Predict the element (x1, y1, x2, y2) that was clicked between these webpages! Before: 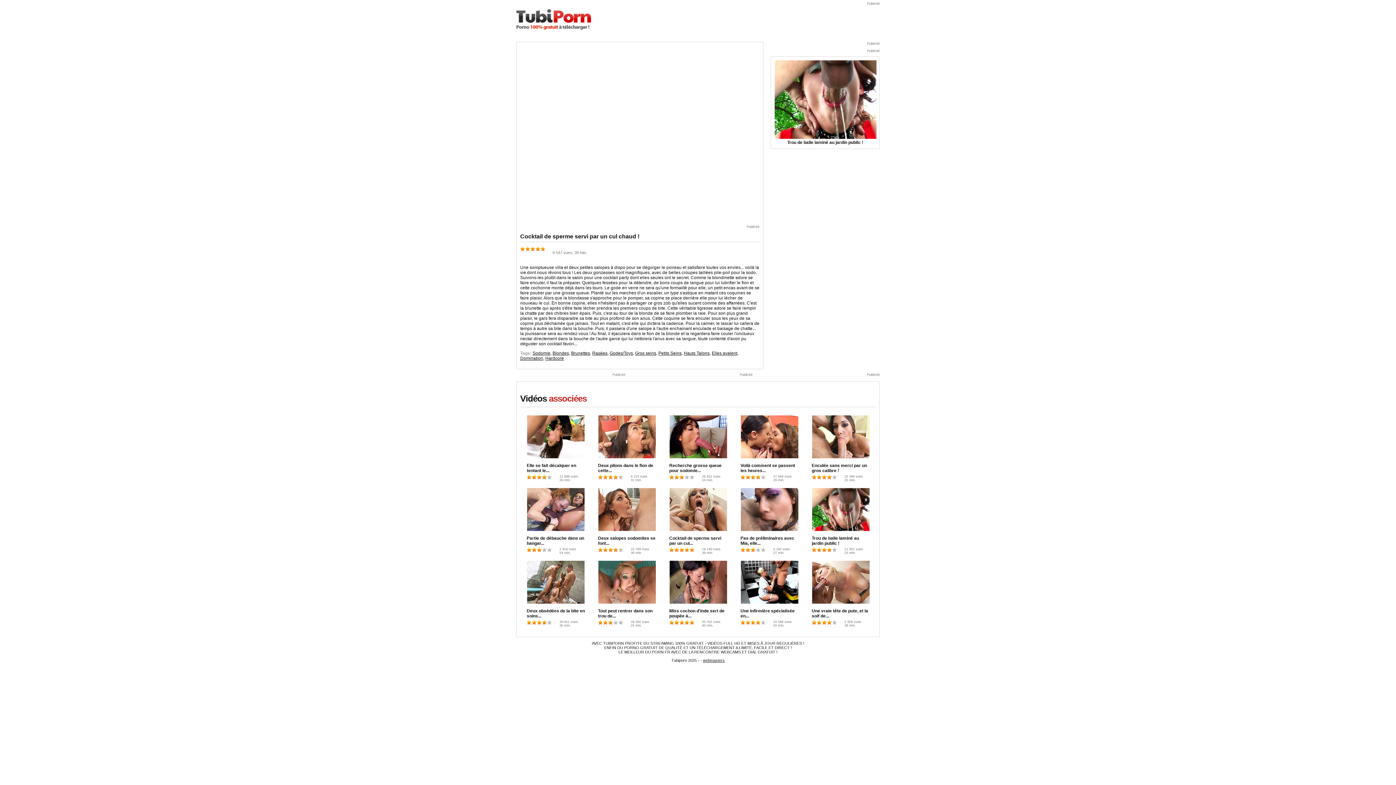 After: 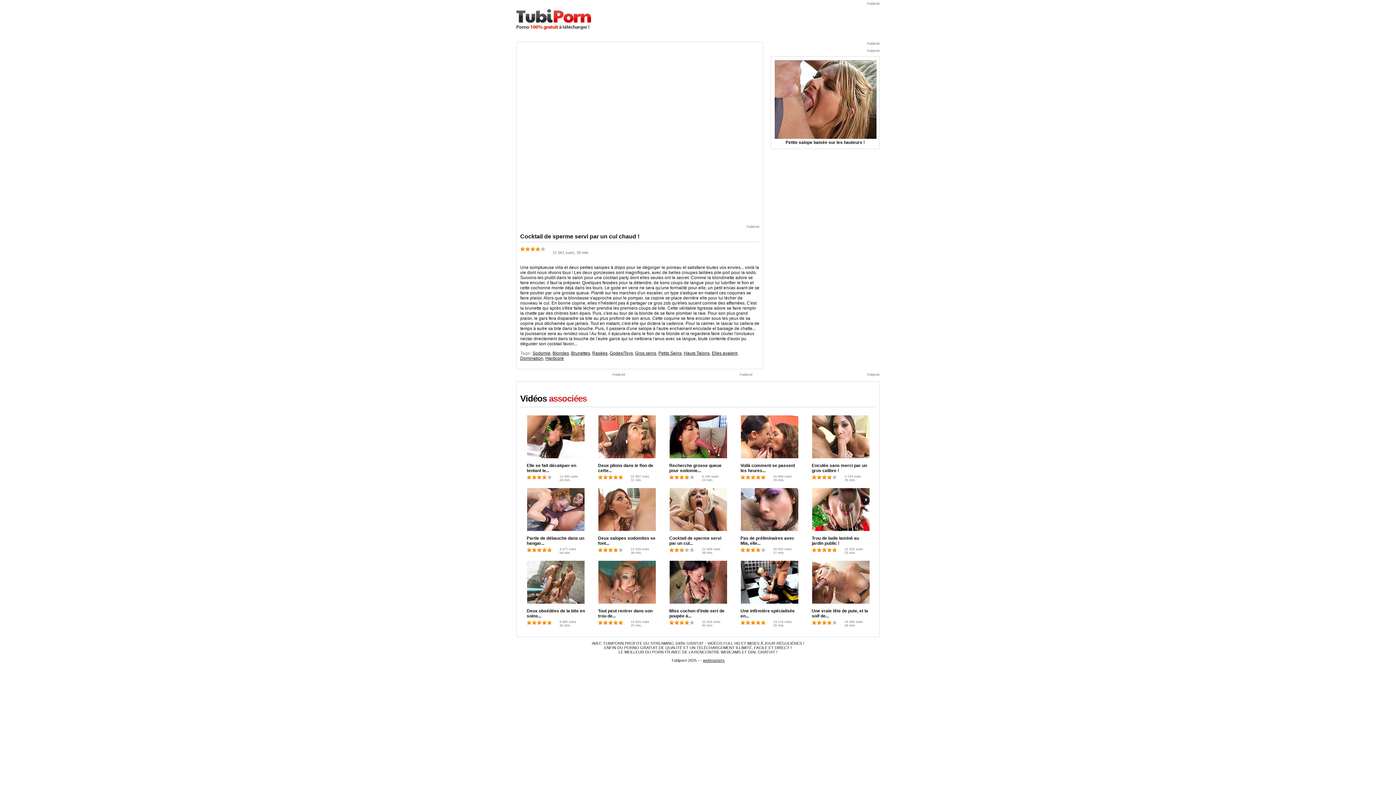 Action: label: Petits Seins bbox: (658, 351, 681, 356)